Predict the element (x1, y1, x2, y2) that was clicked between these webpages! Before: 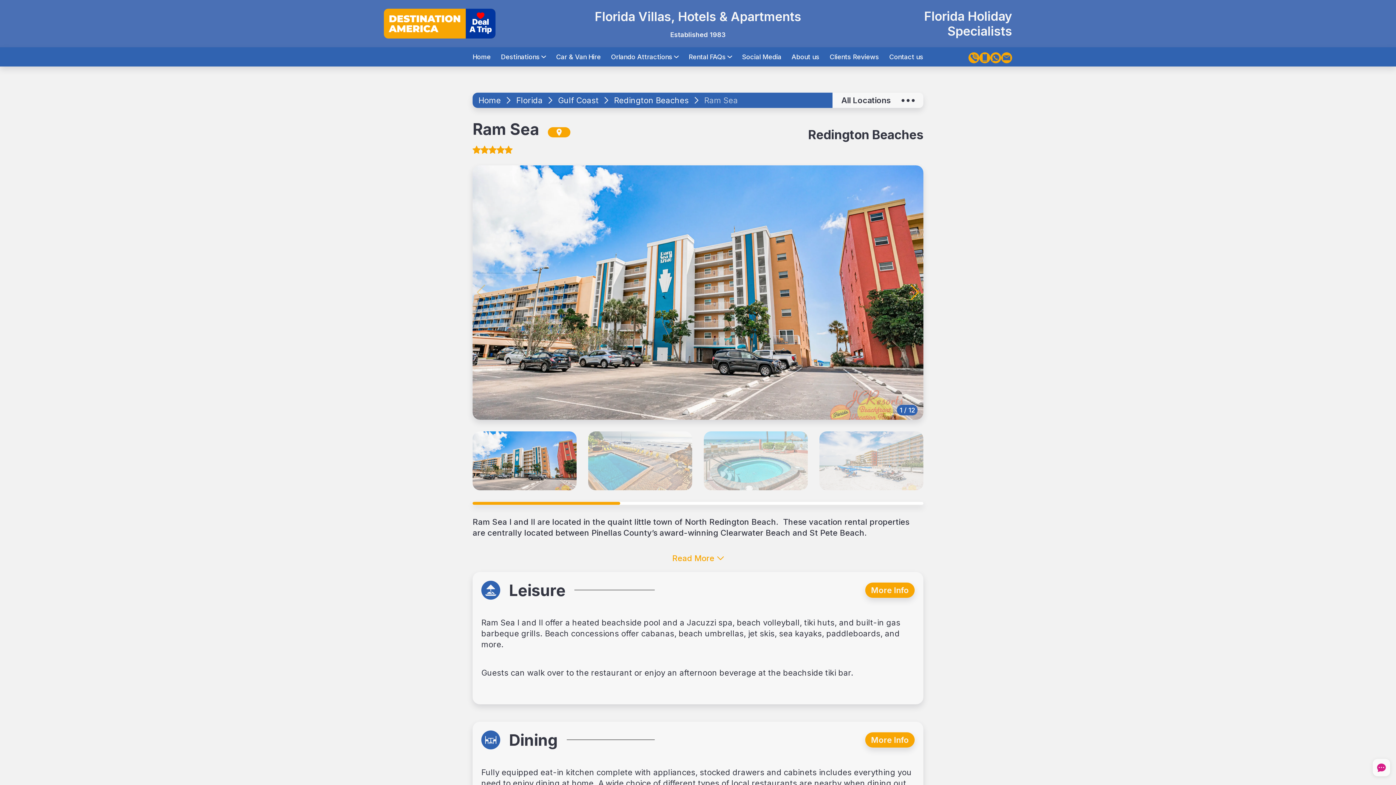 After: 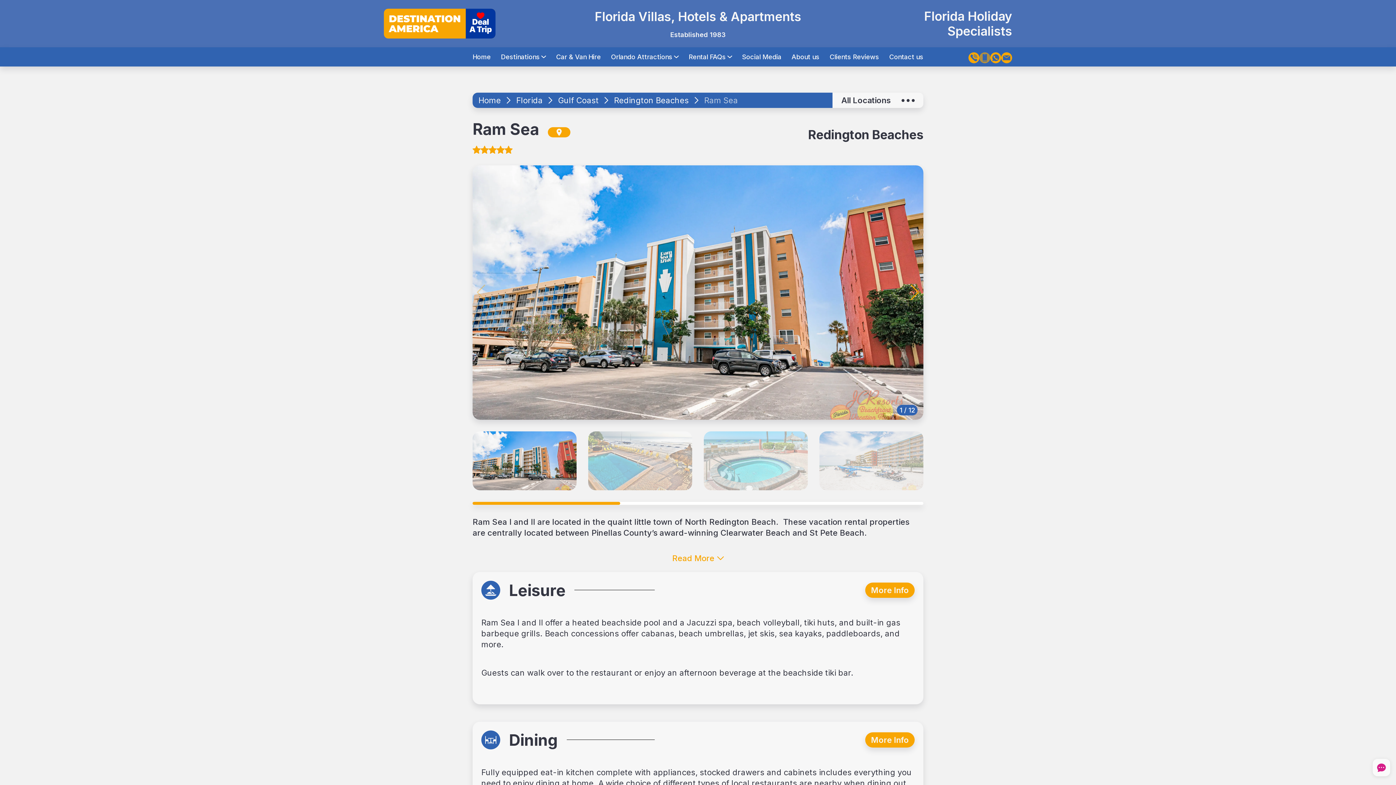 Action: bbox: (979, 51, 990, 66)